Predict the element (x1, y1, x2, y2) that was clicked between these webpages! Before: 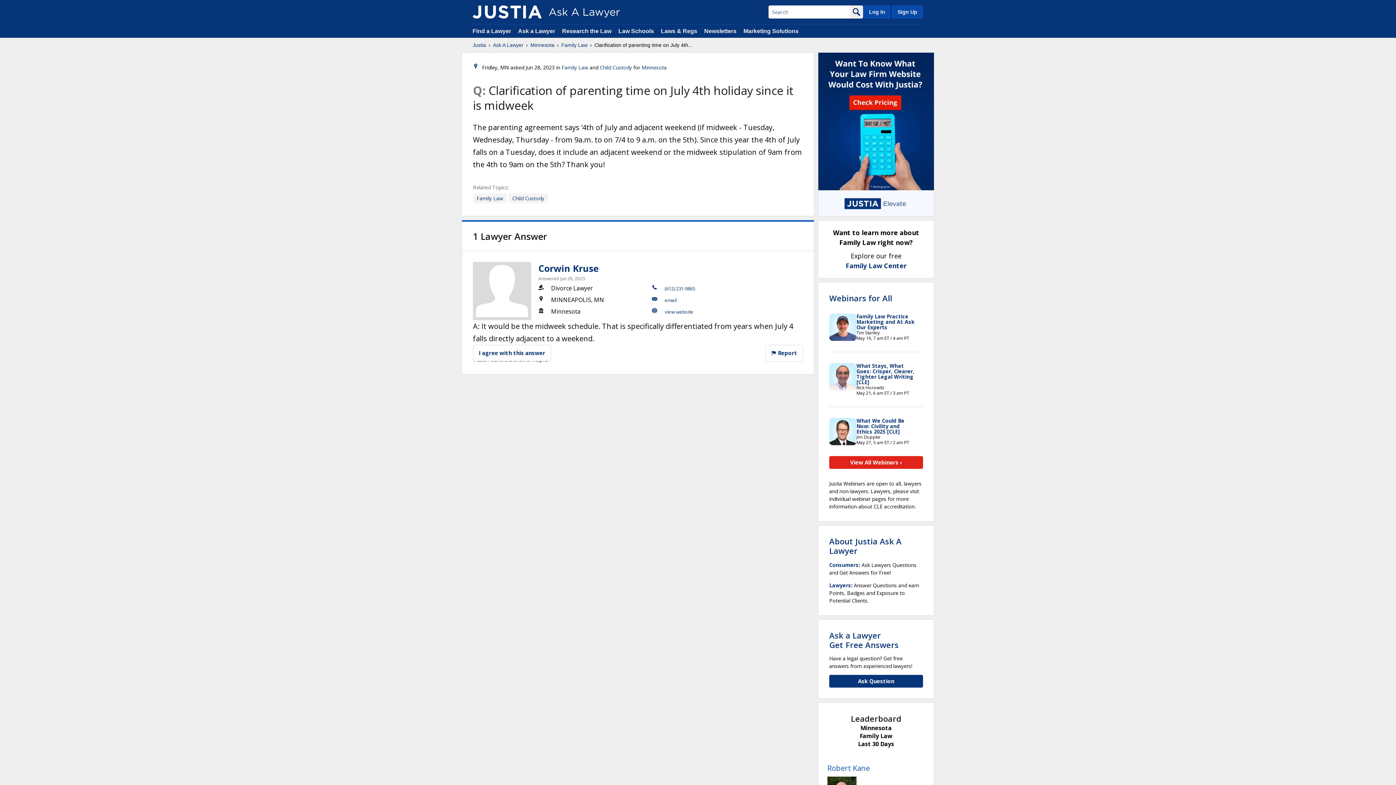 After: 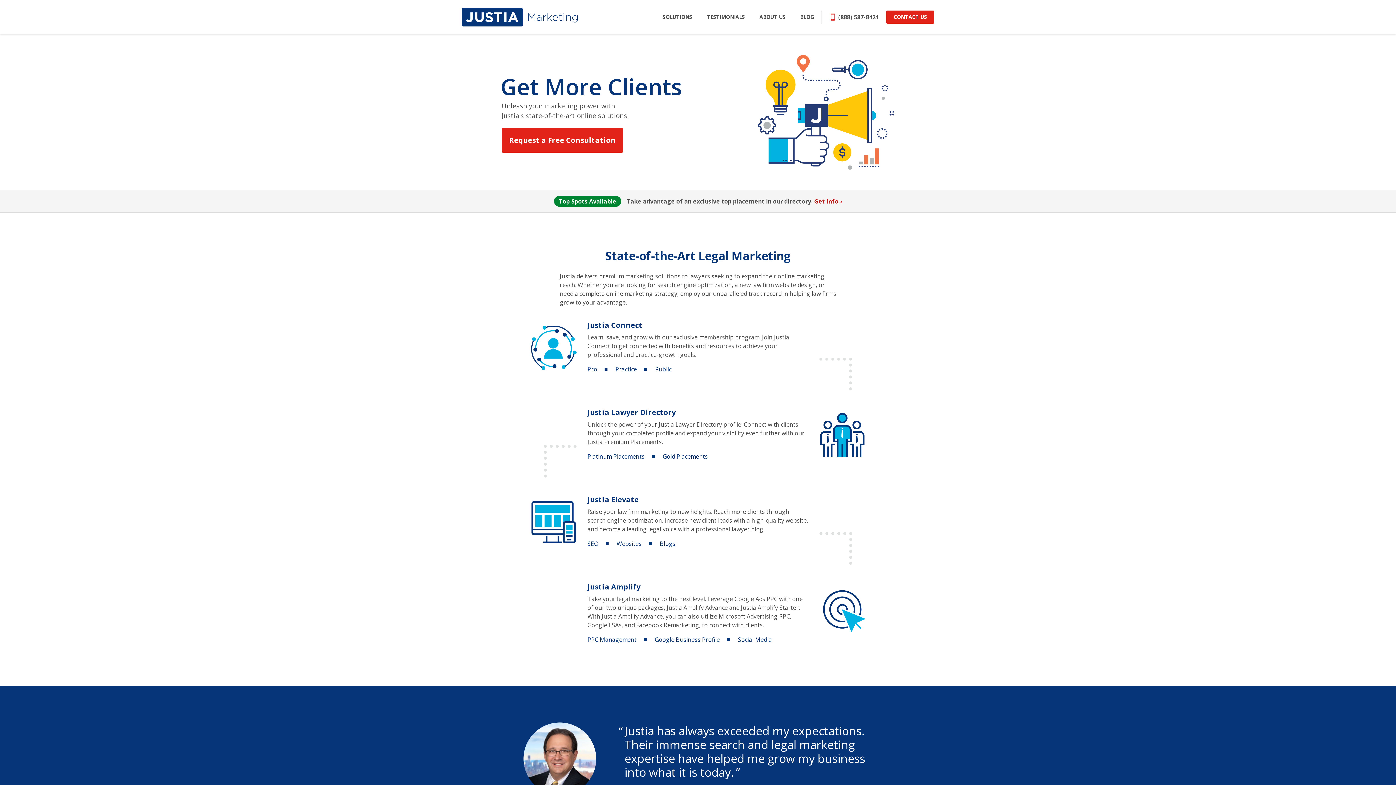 Action: bbox: (743, 28, 798, 34) label: Marketing Solutions